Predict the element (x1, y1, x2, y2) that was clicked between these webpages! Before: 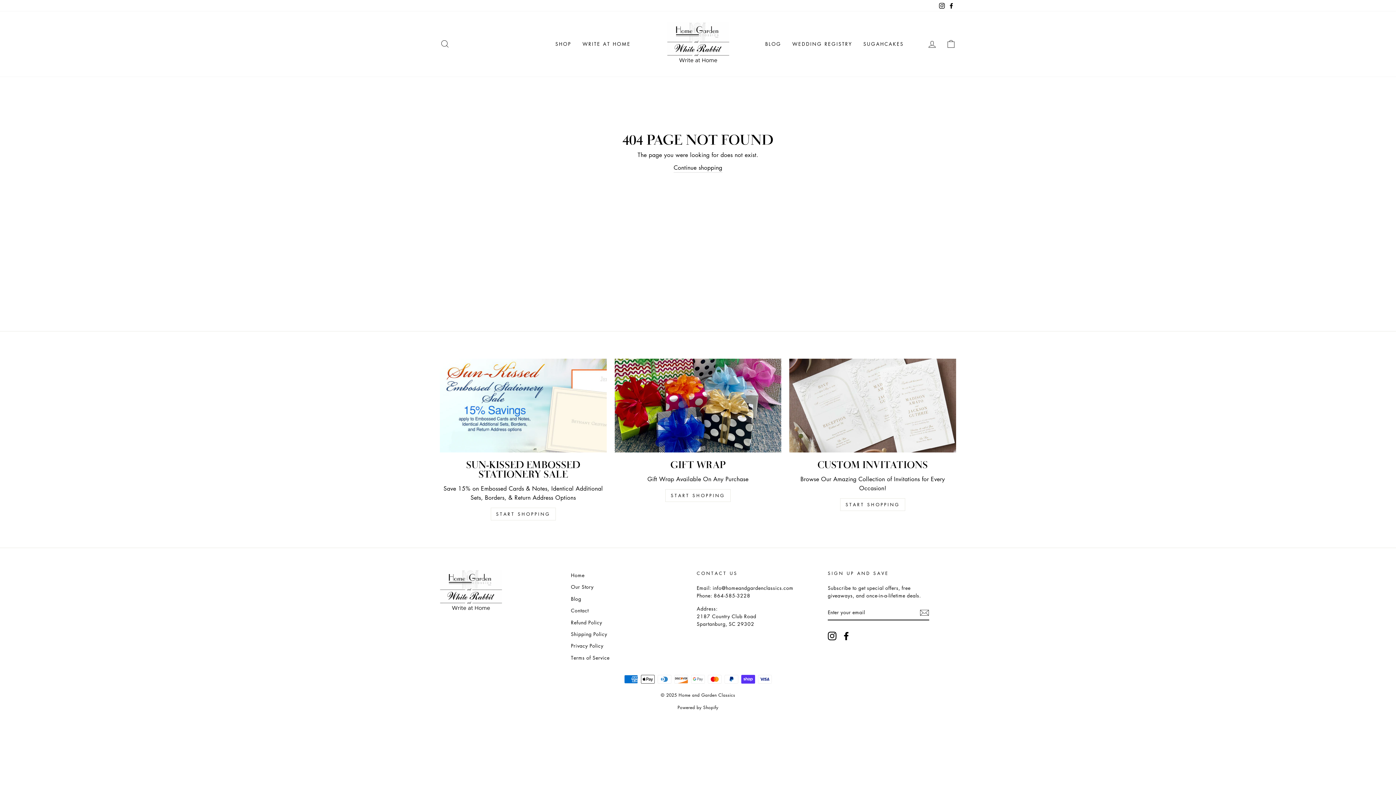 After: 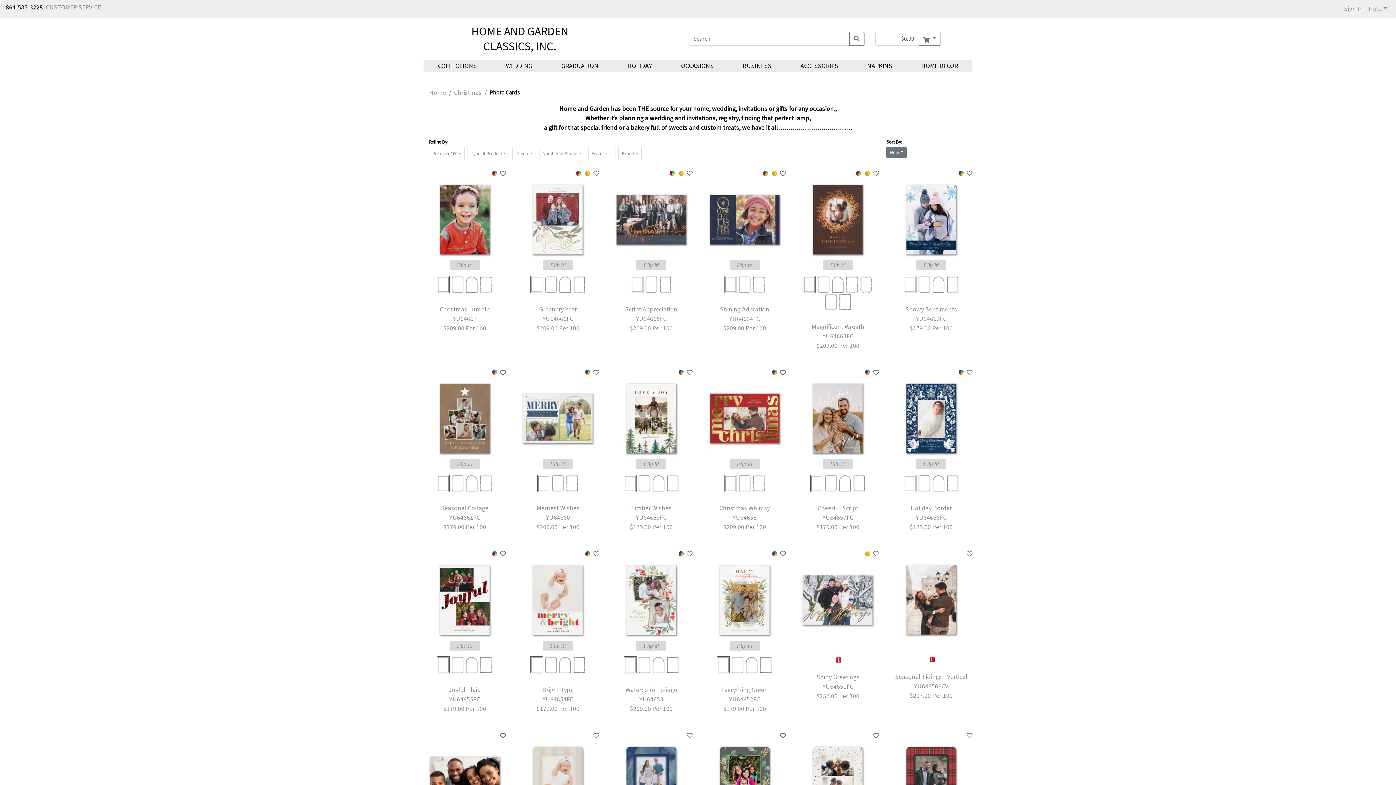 Action: label: Custom Invitations bbox: (789, 358, 956, 452)